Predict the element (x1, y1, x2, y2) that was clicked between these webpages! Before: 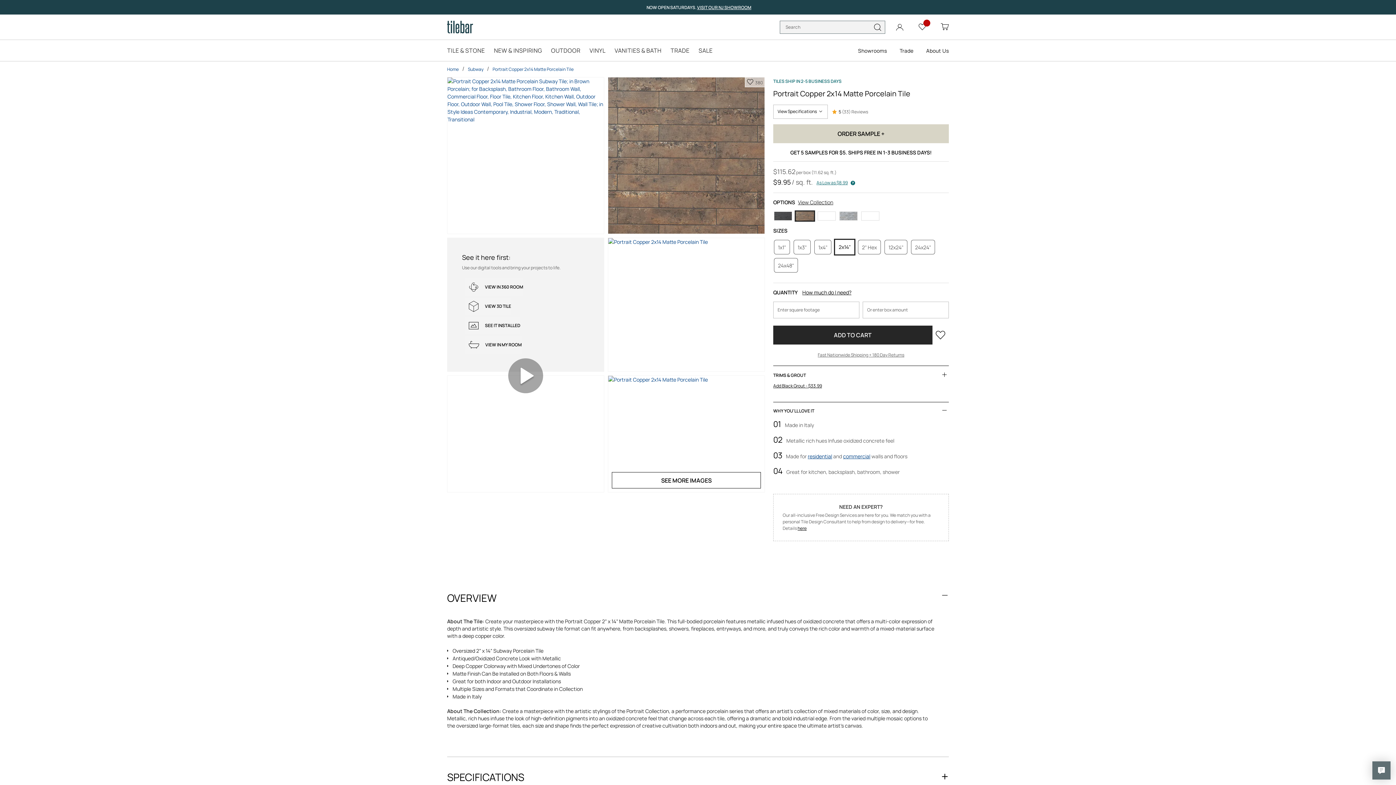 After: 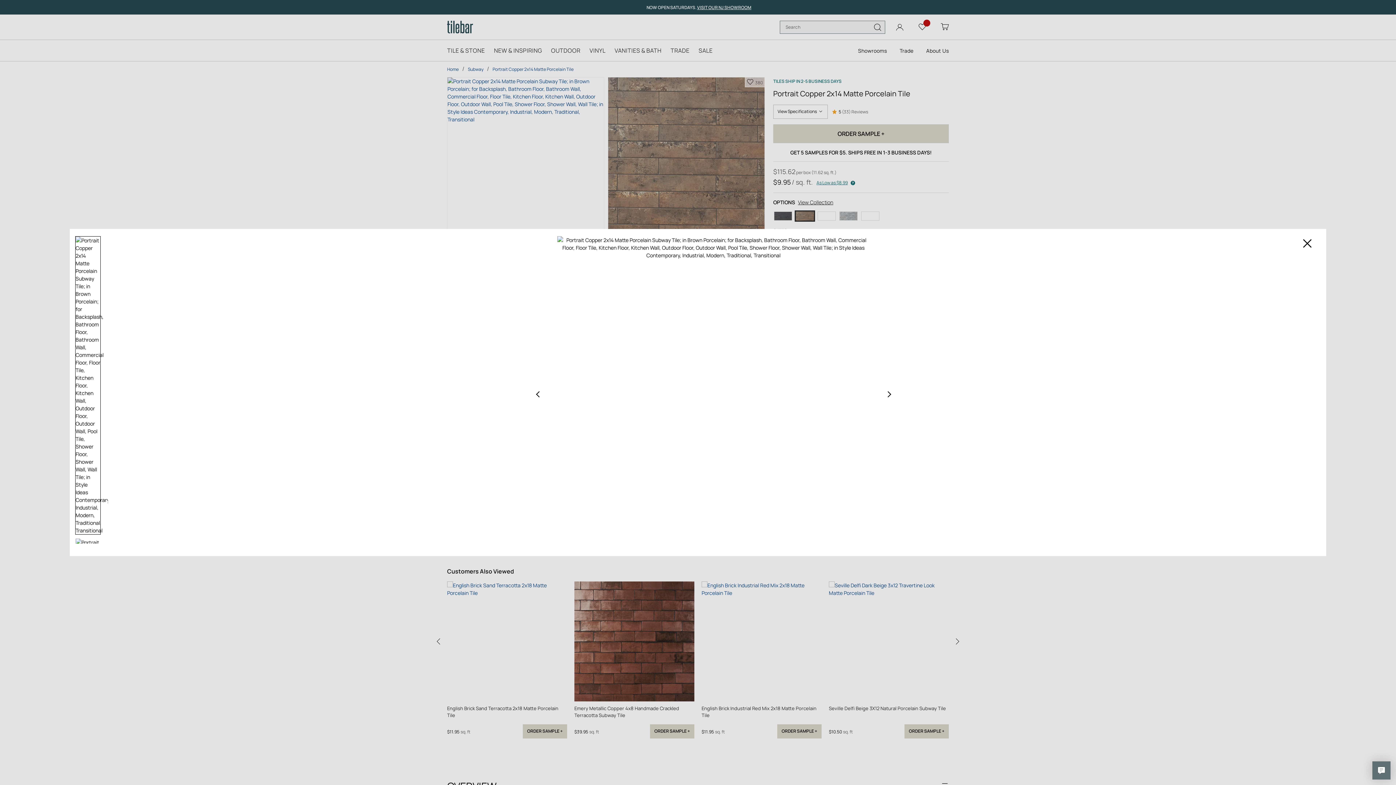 Action: bbox: (608, 77, 764, 233)